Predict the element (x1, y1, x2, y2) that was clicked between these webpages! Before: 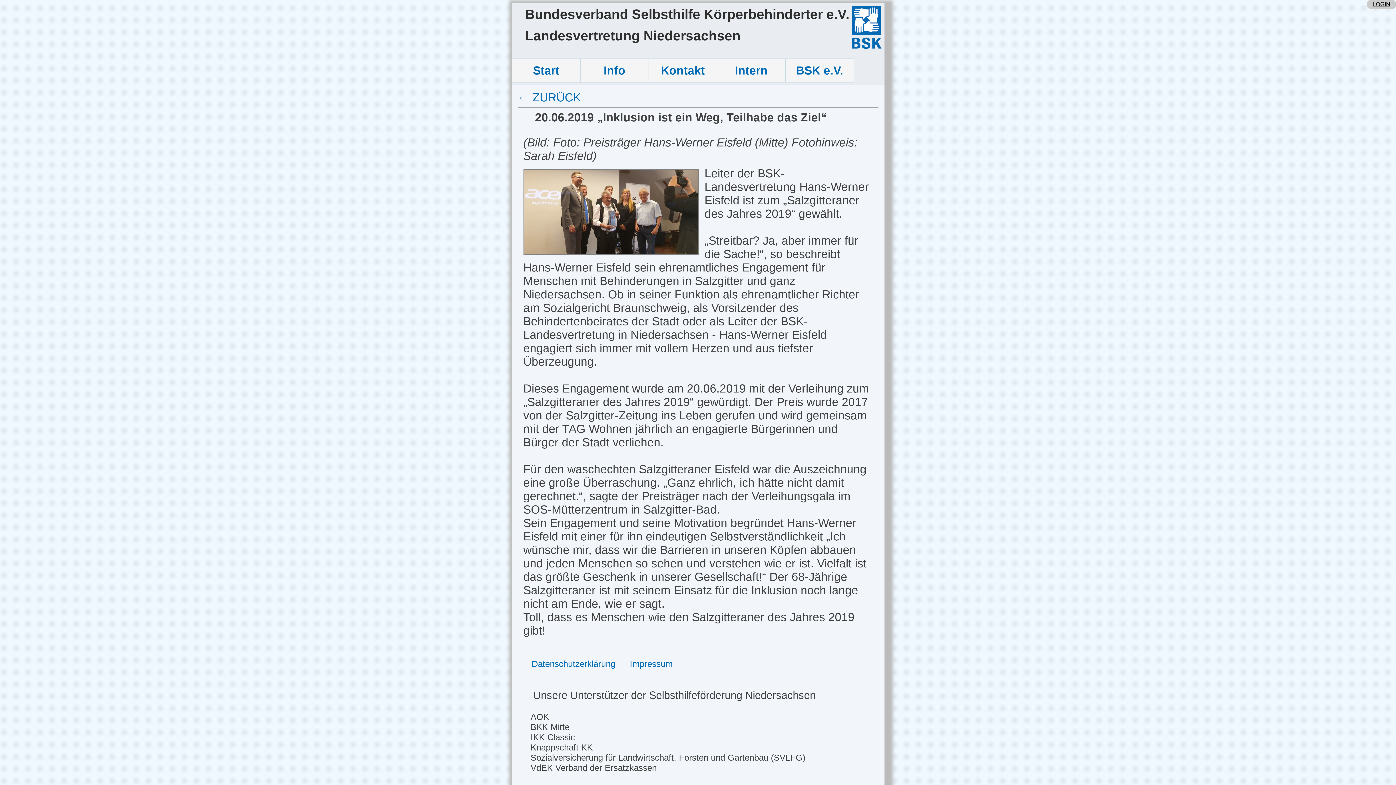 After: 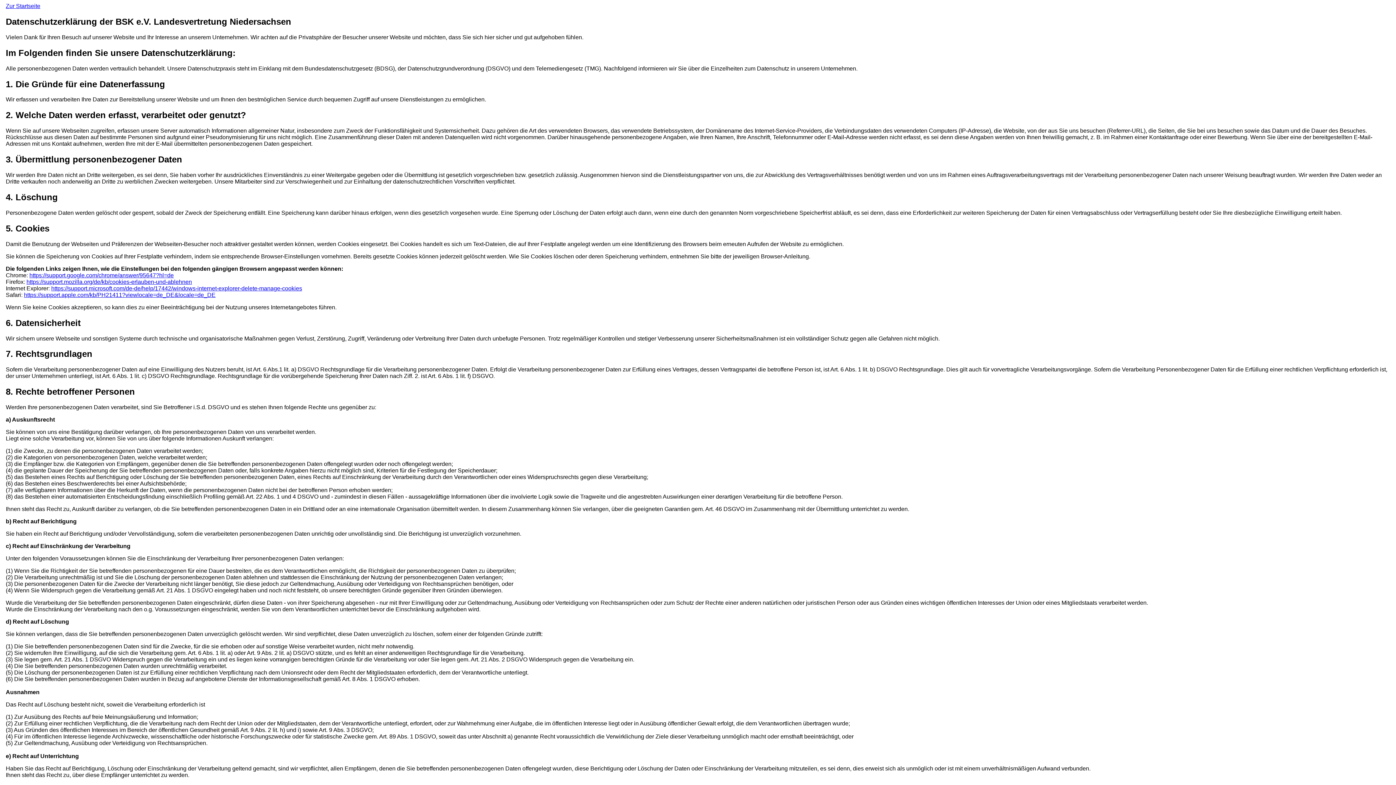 Action: label: Datenschutzerklärung bbox: (531, 659, 615, 669)